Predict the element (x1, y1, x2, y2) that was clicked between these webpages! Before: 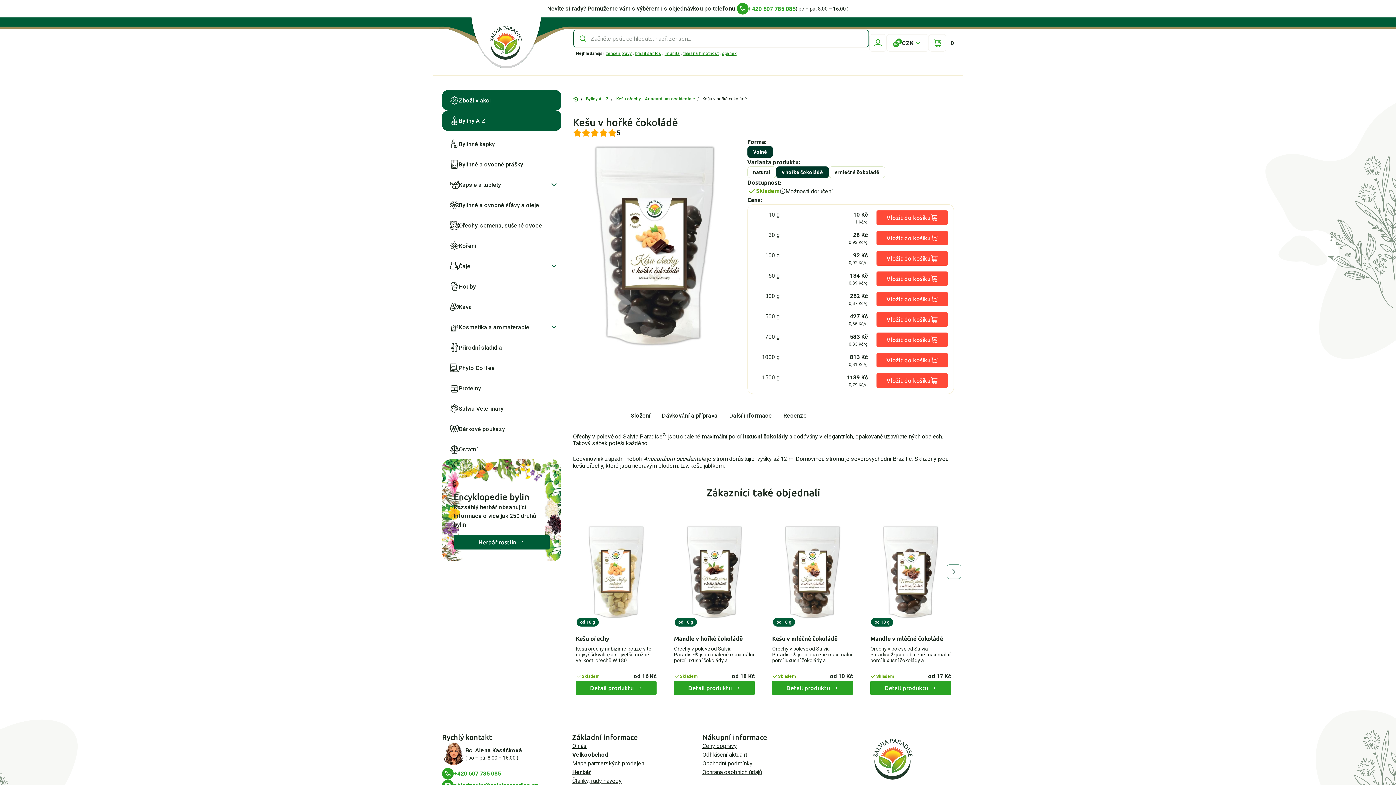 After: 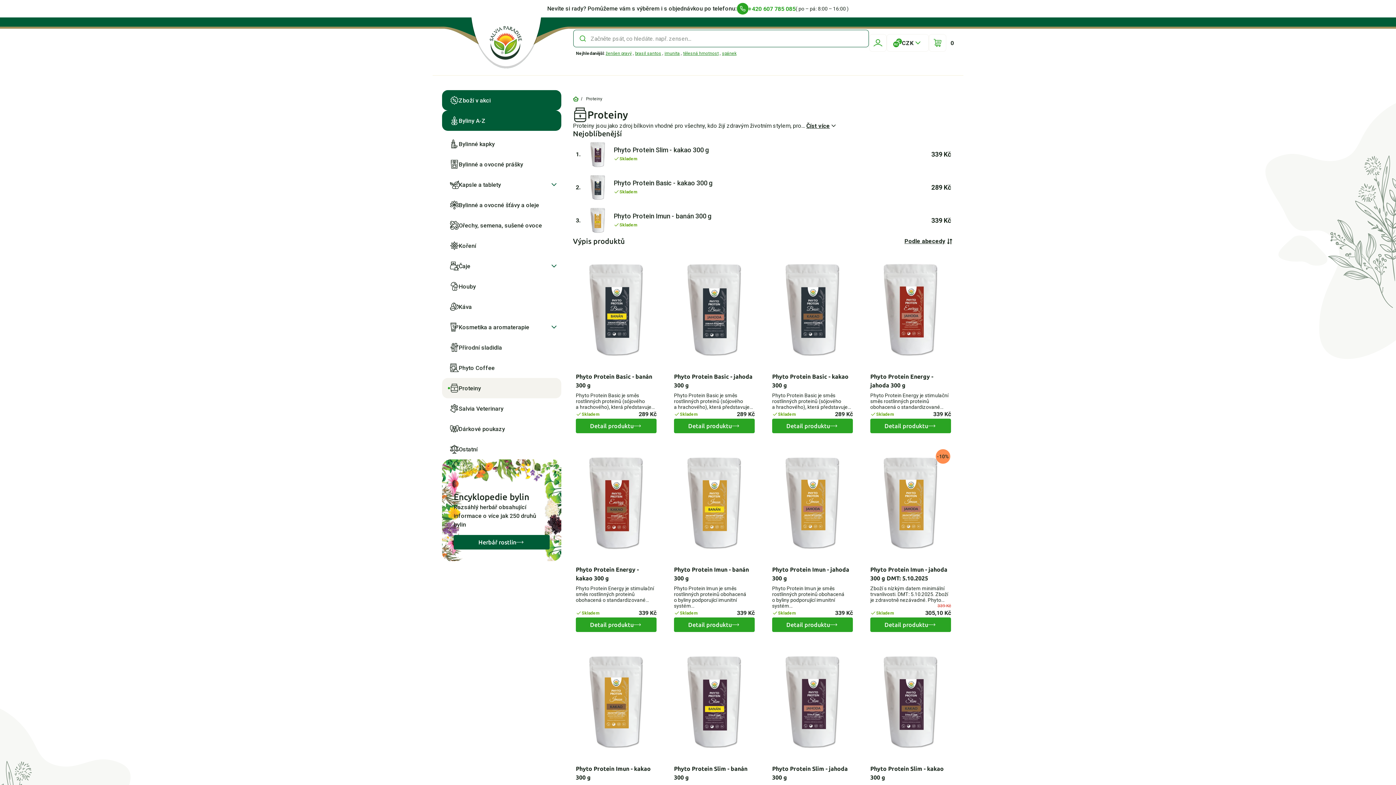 Action: label: Proteiny bbox: (442, 378, 561, 398)